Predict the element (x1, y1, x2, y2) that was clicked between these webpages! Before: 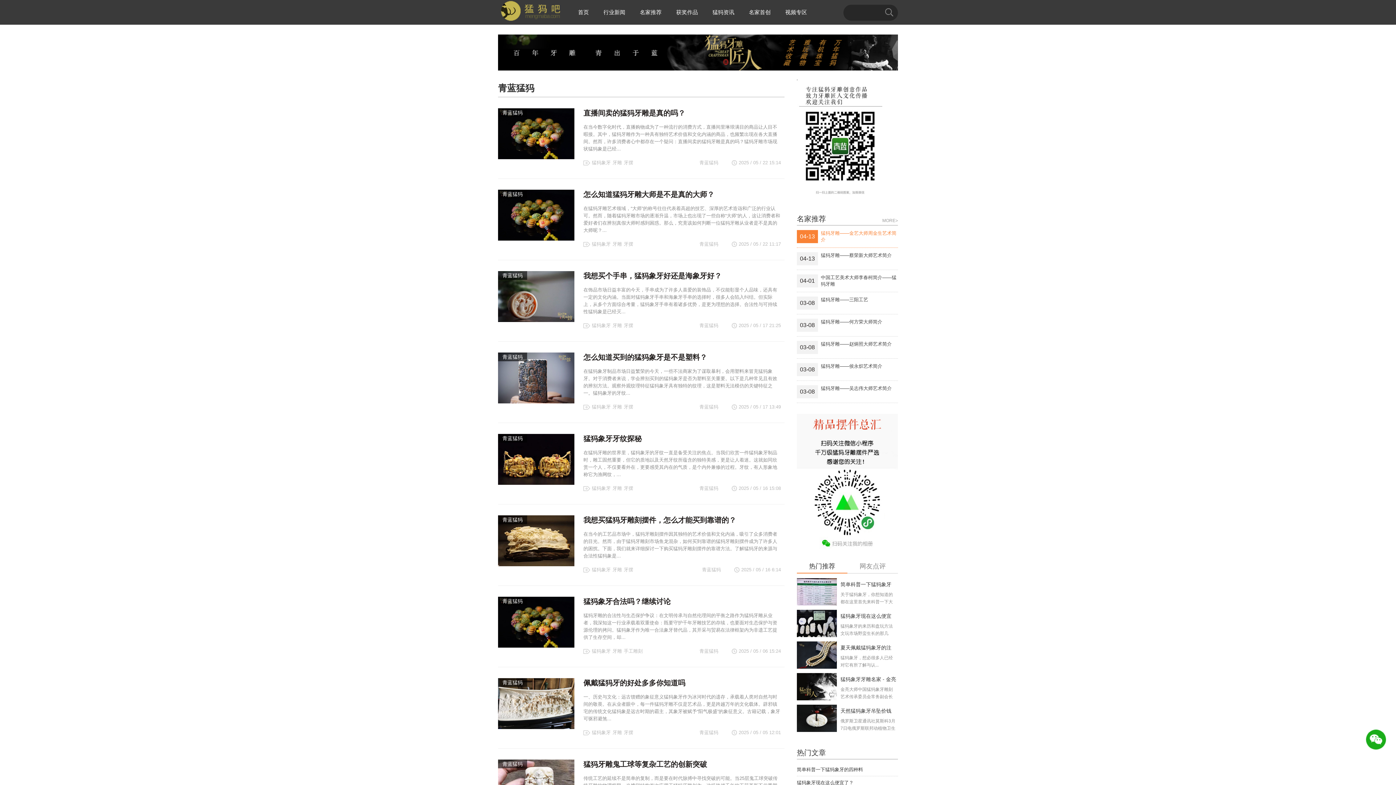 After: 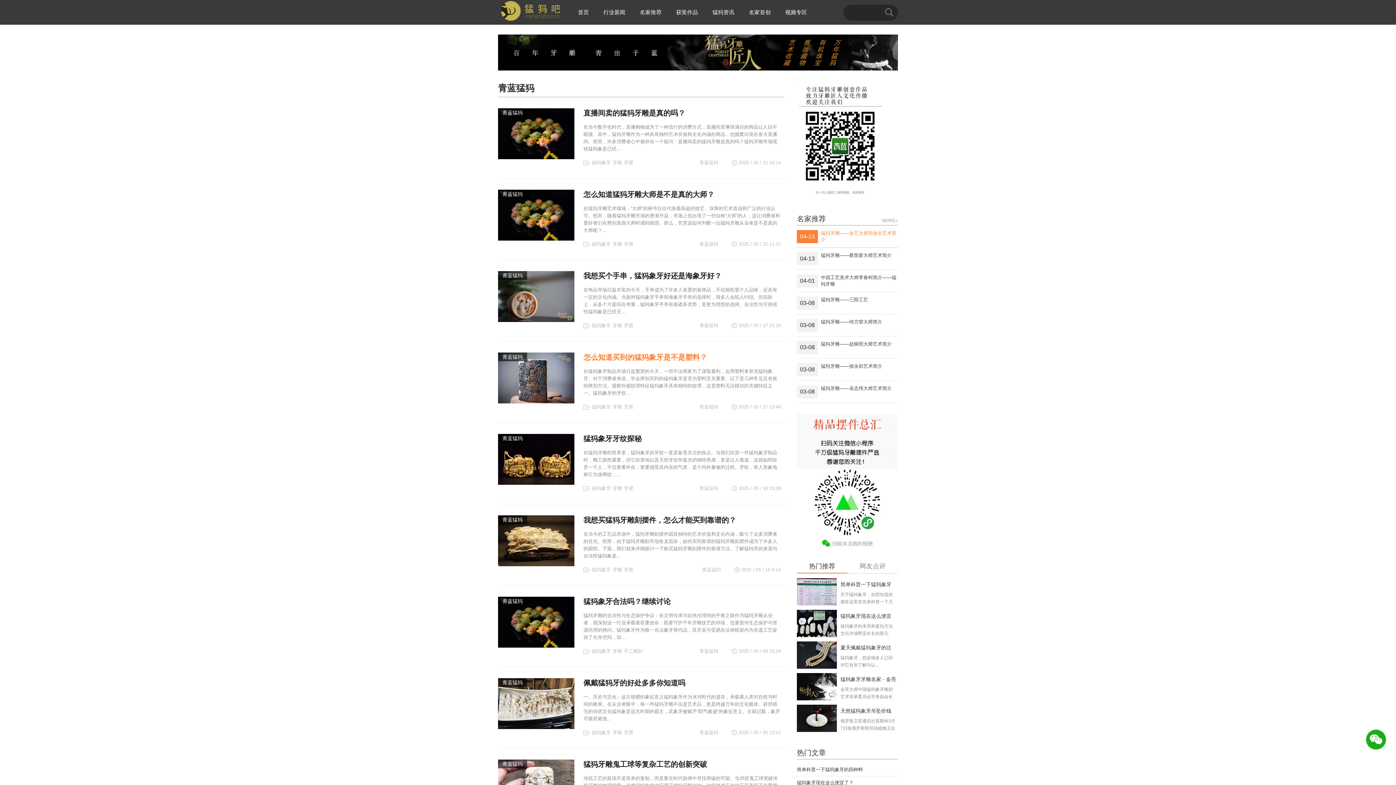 Action: bbox: (498, 398, 574, 404)